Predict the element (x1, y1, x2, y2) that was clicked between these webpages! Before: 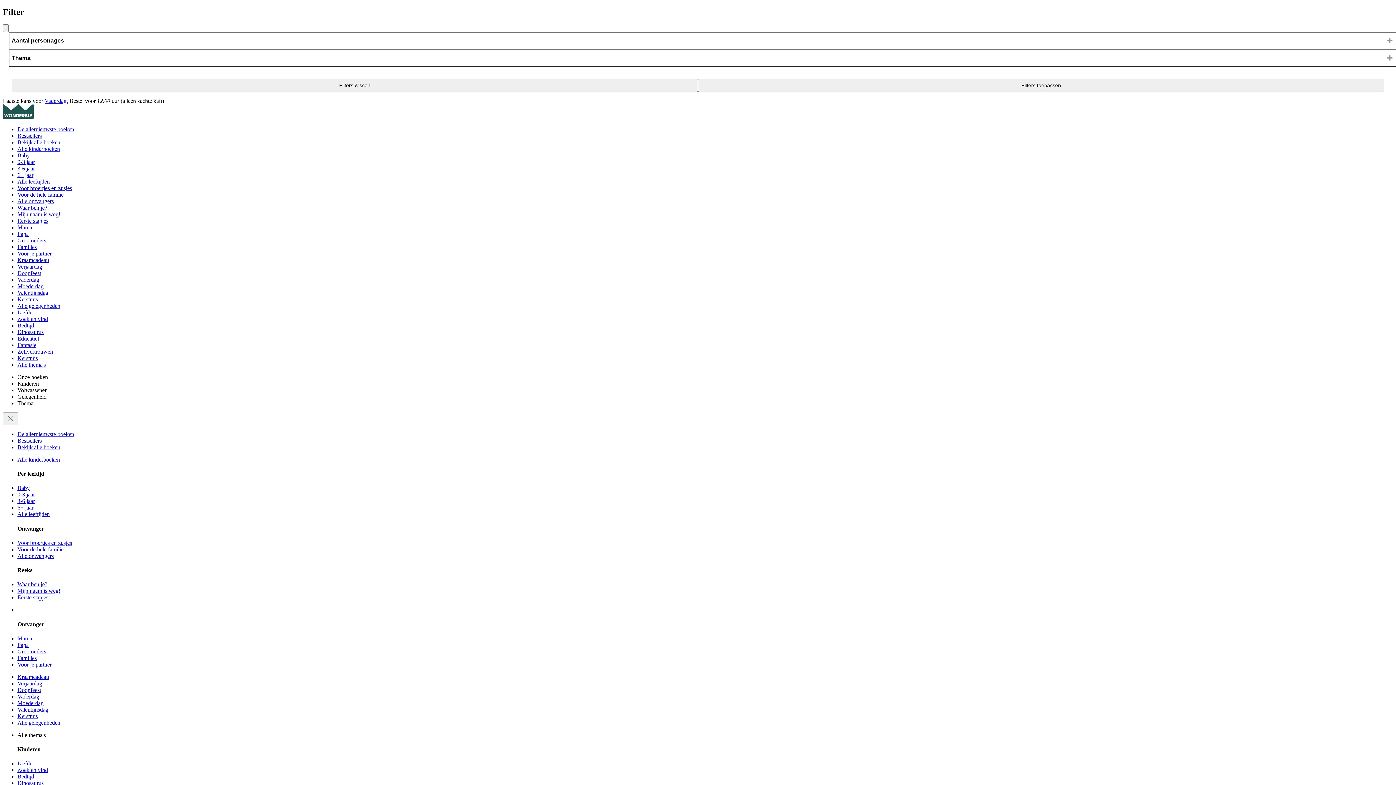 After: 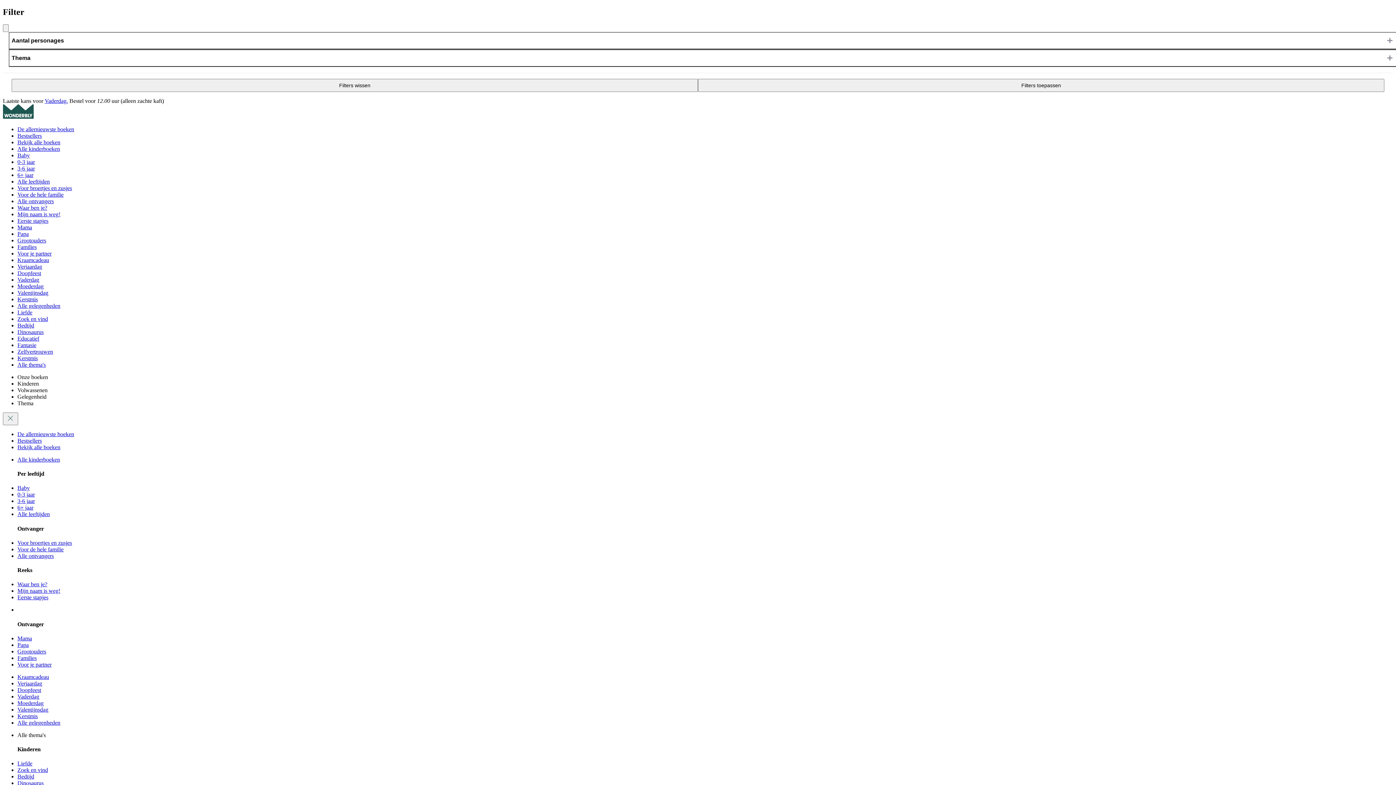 Action: label: Papa bbox: (17, 642, 28, 648)